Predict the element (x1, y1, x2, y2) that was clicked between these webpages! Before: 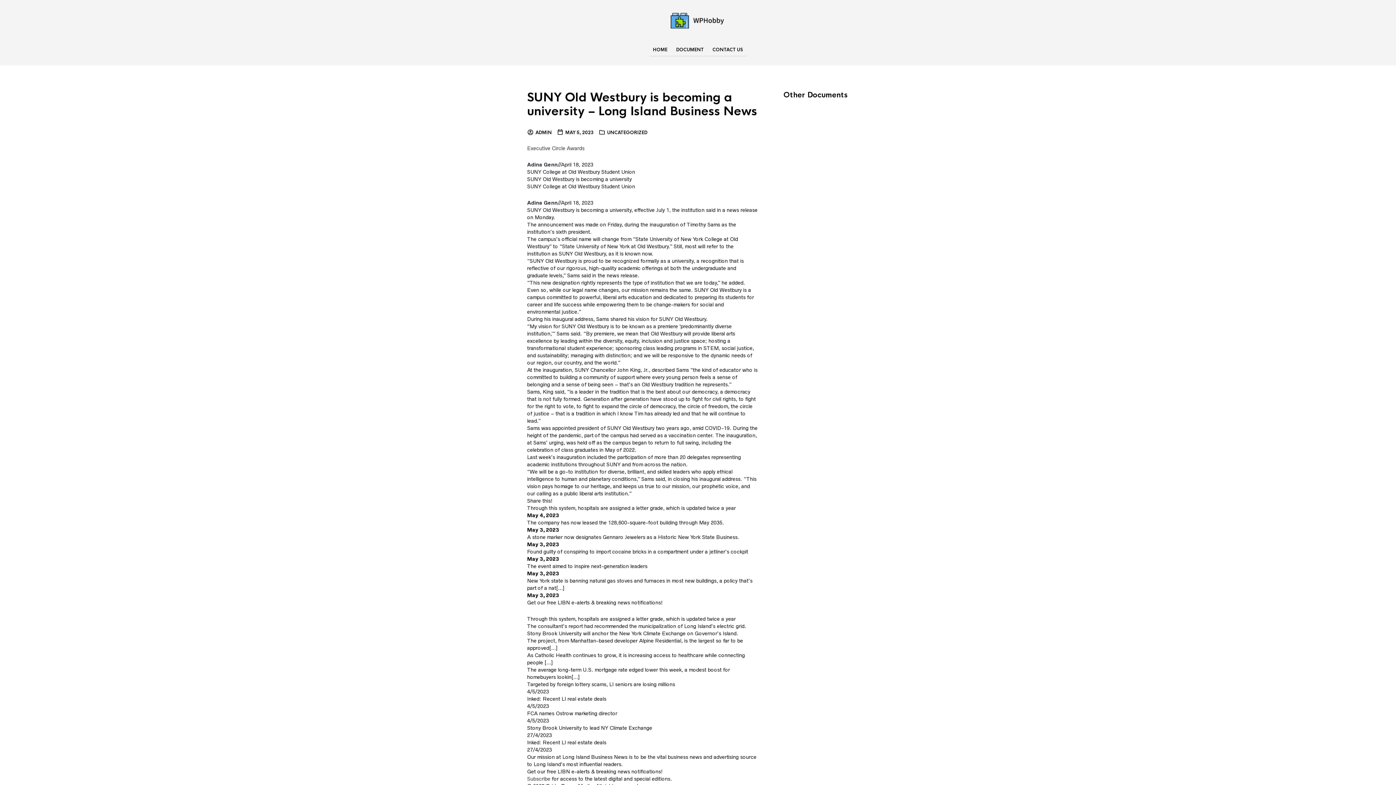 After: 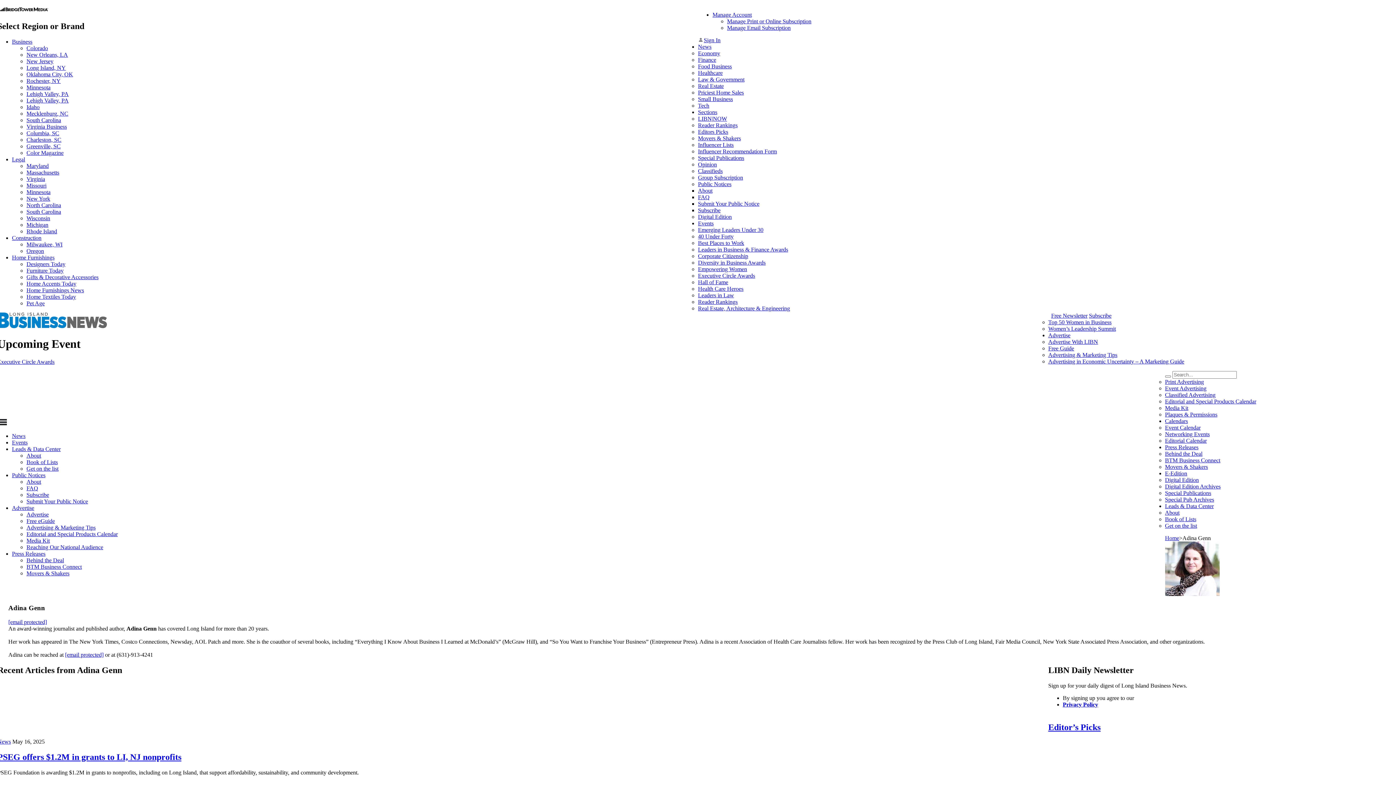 Action: bbox: (527, 161, 557, 167) label: Adina Genn